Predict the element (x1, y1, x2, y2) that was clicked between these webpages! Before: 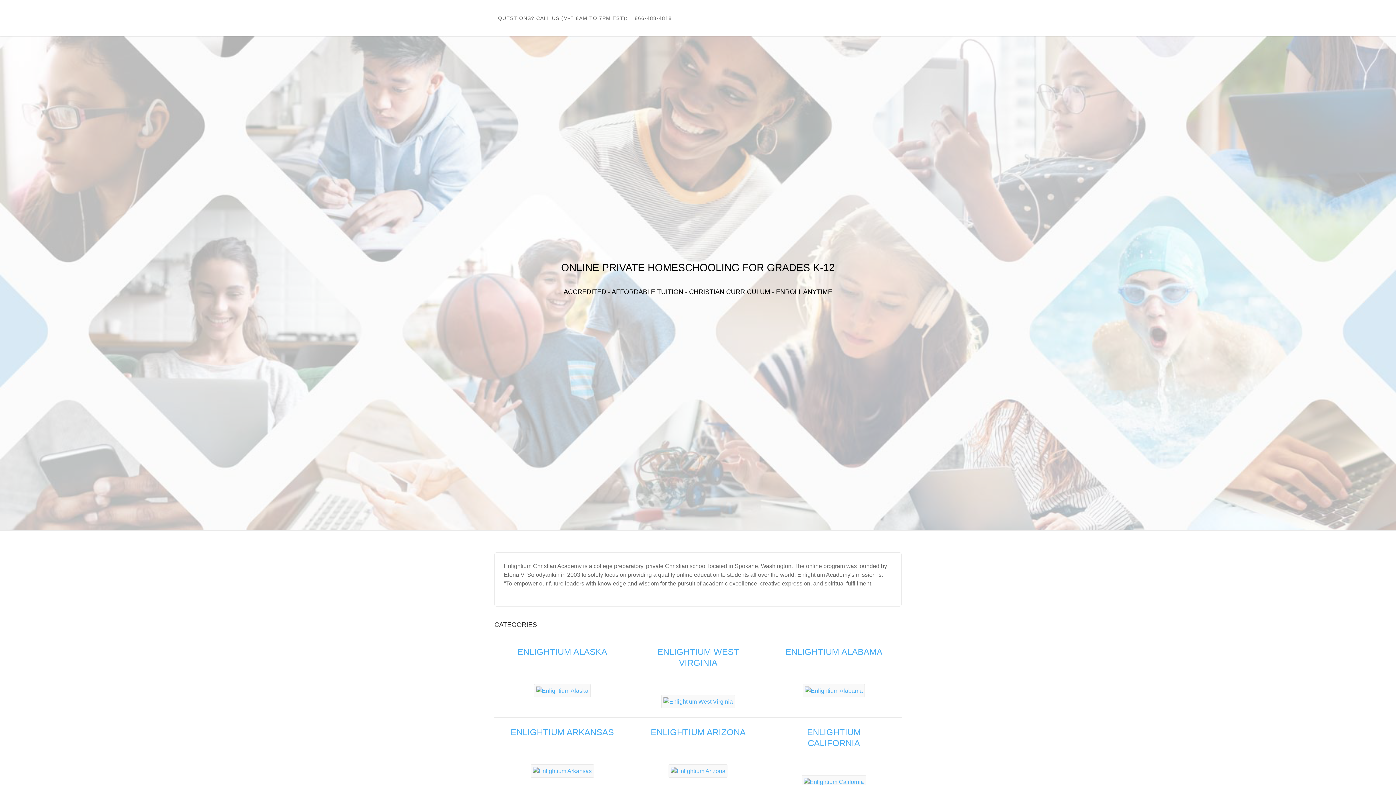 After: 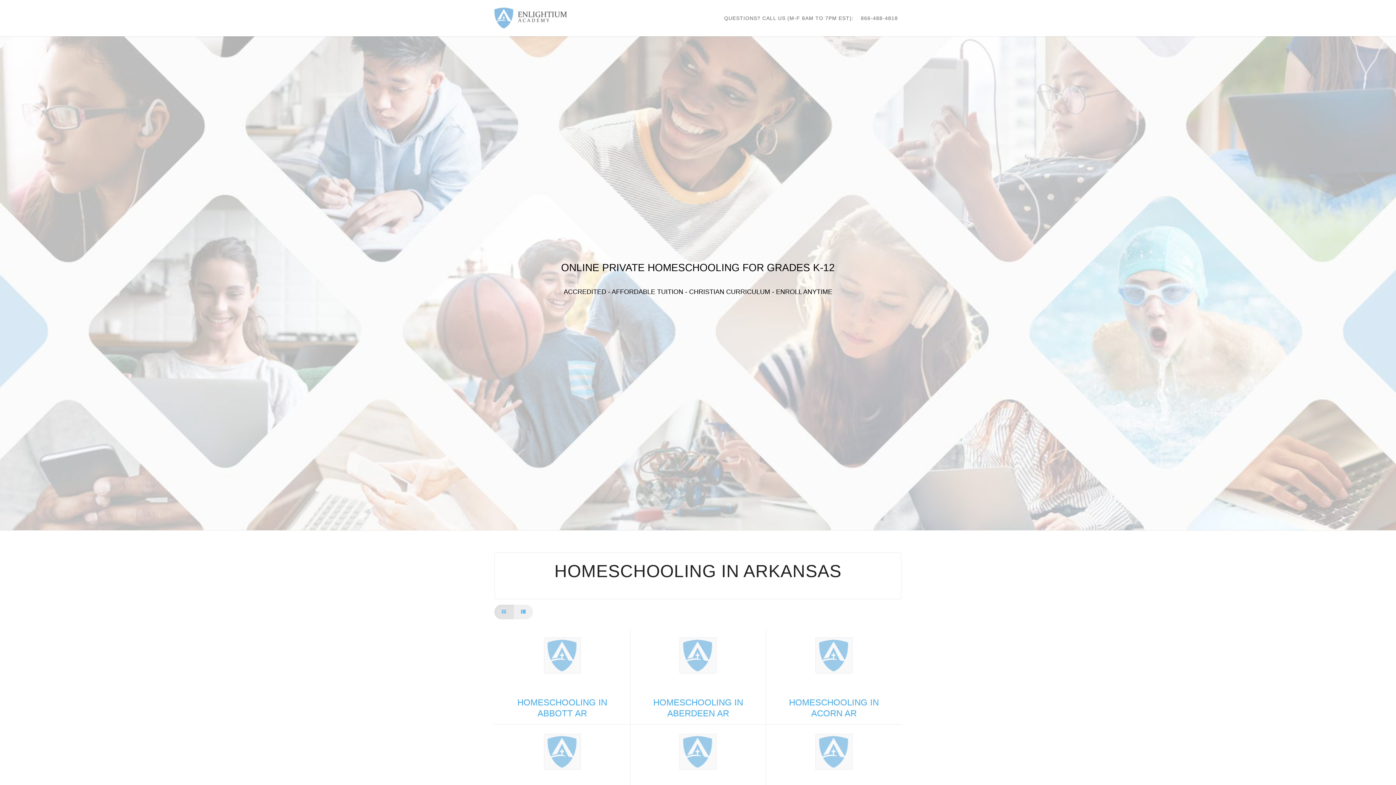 Action: label: ENLIGHTIUM ARKANSAS bbox: (510, 727, 614, 737)